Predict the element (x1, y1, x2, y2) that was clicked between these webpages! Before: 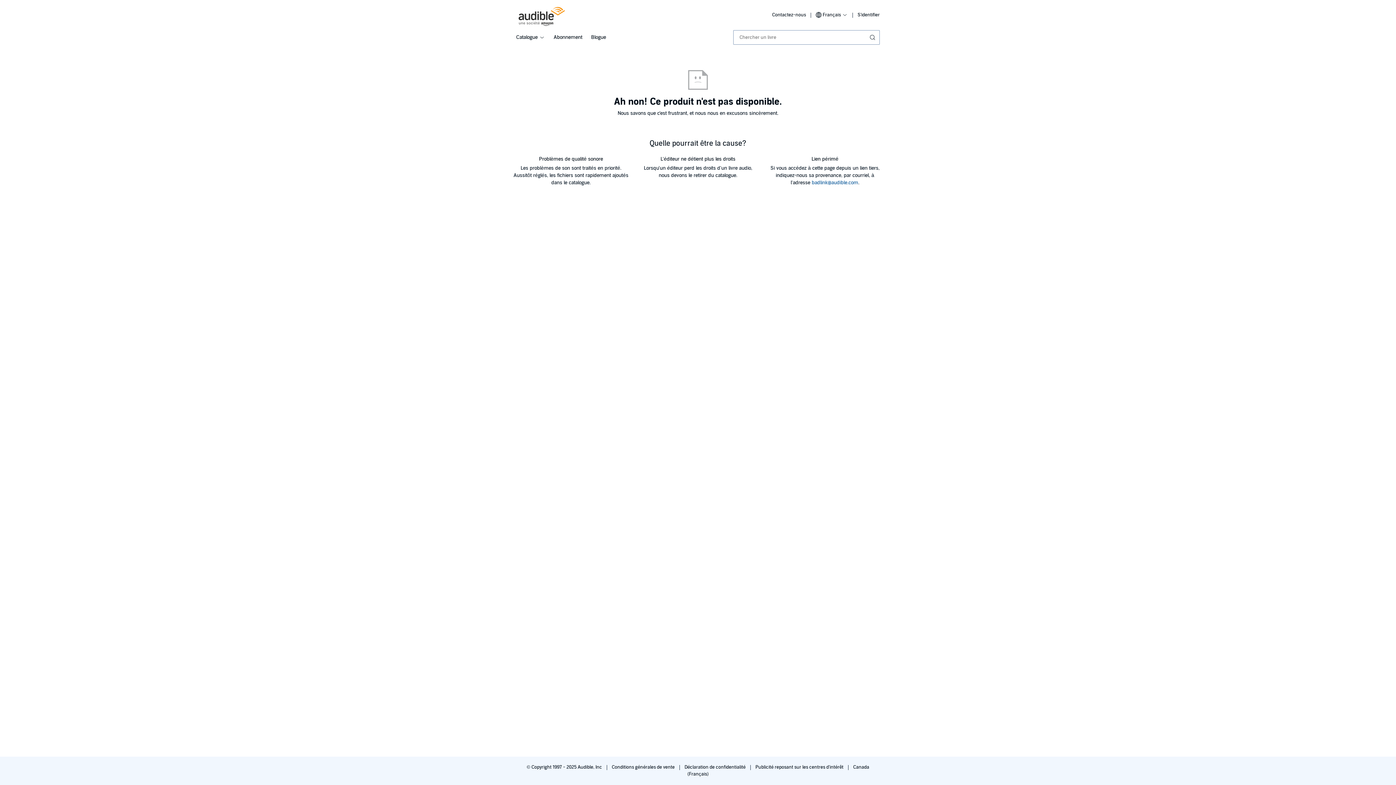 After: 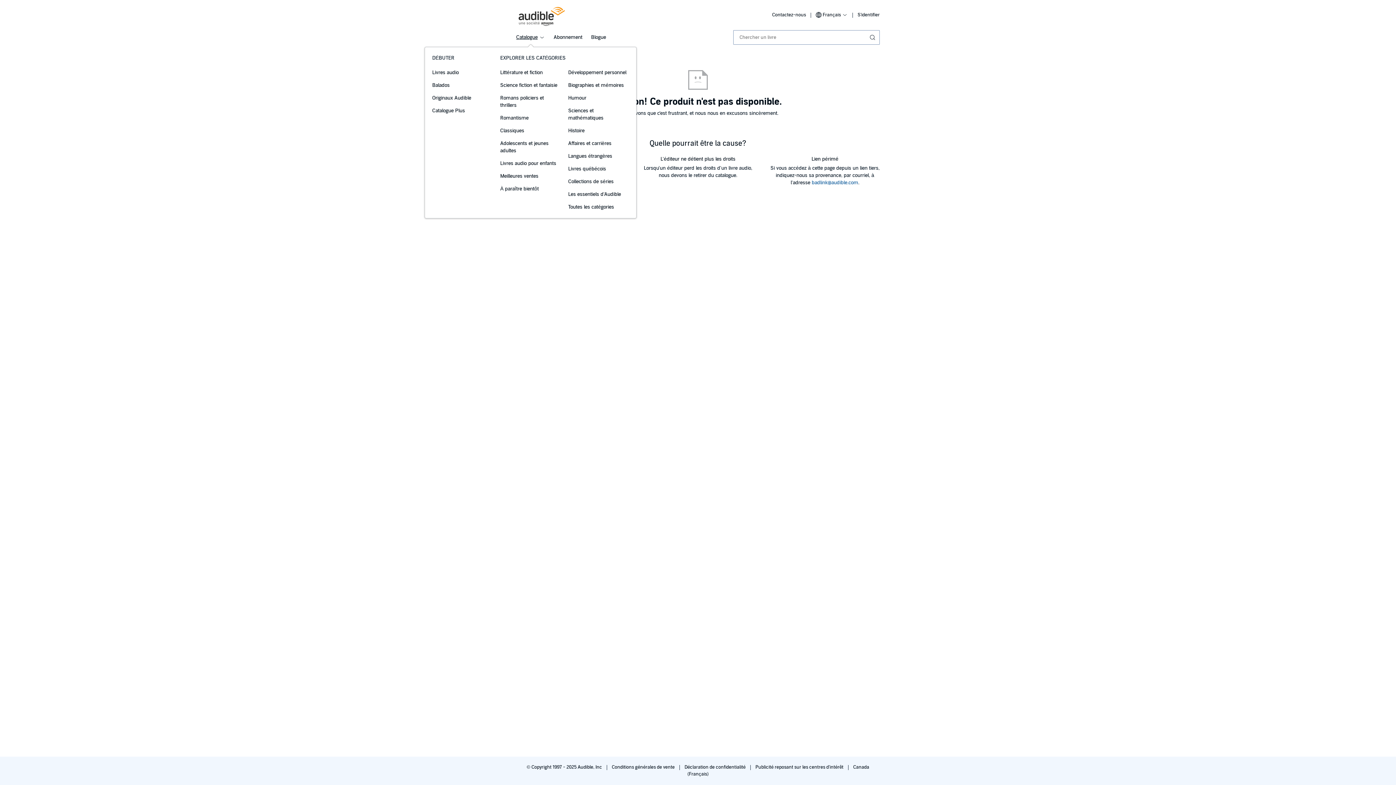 Action: bbox: (516, 34, 545, 40) label: Catalogue 